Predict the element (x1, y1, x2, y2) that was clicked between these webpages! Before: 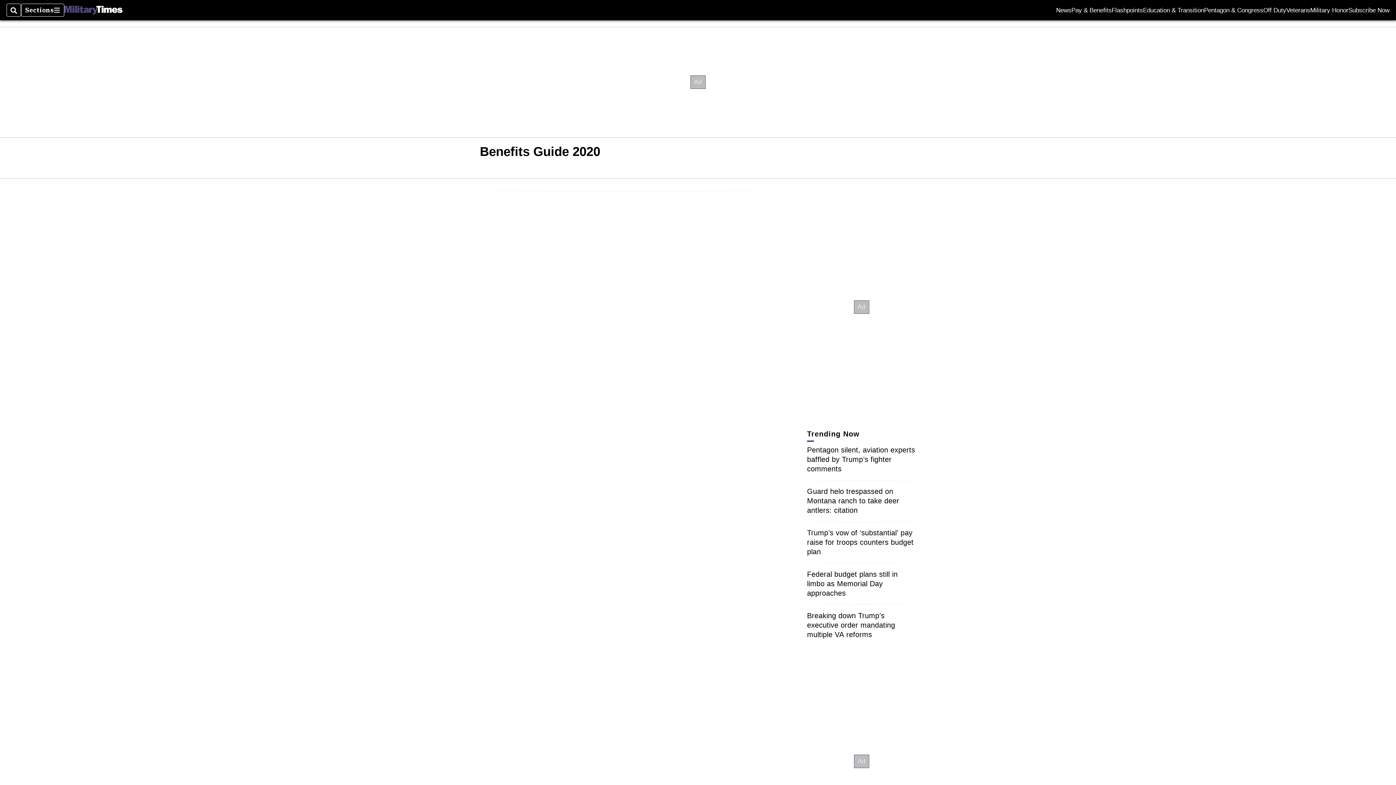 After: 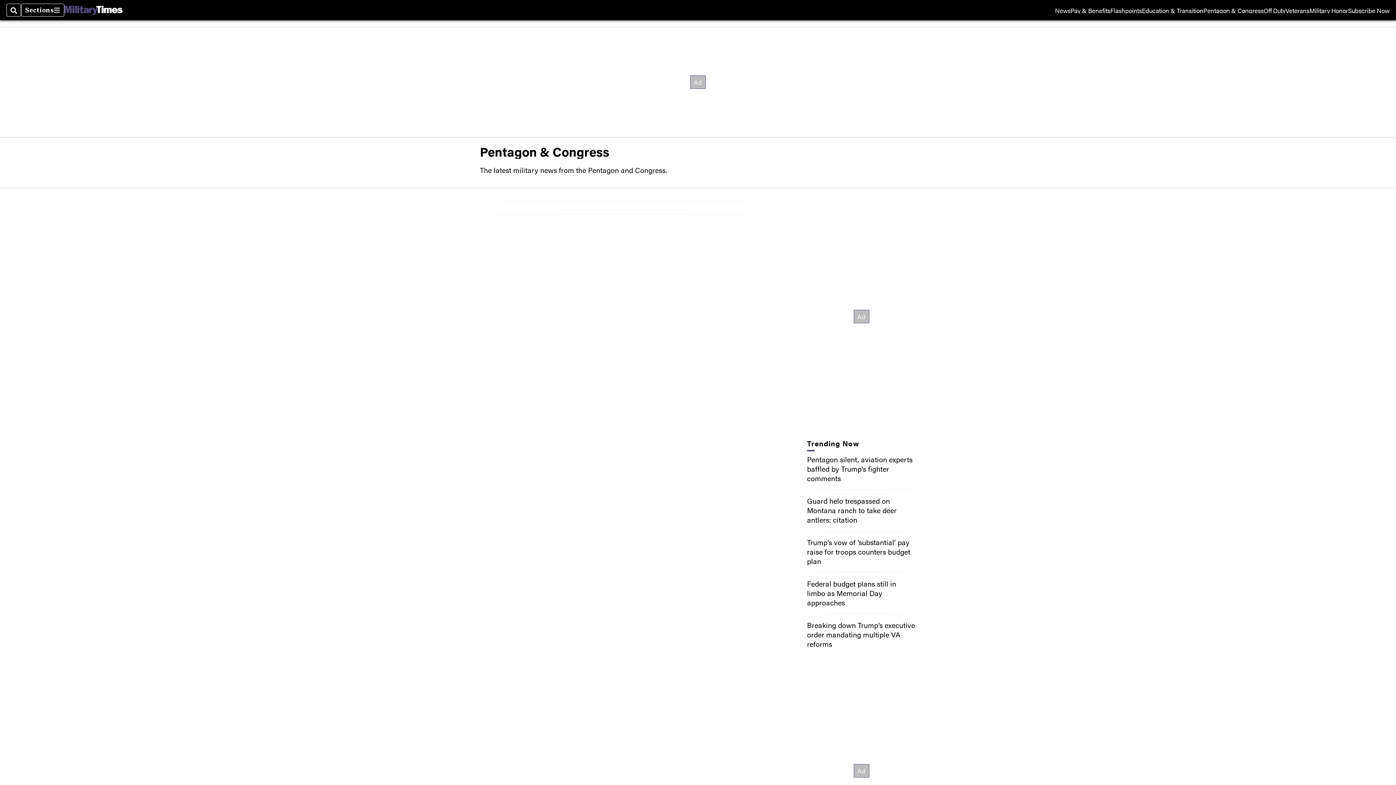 Action: bbox: (1204, 7, 1263, 13) label: Pentagon & Congress